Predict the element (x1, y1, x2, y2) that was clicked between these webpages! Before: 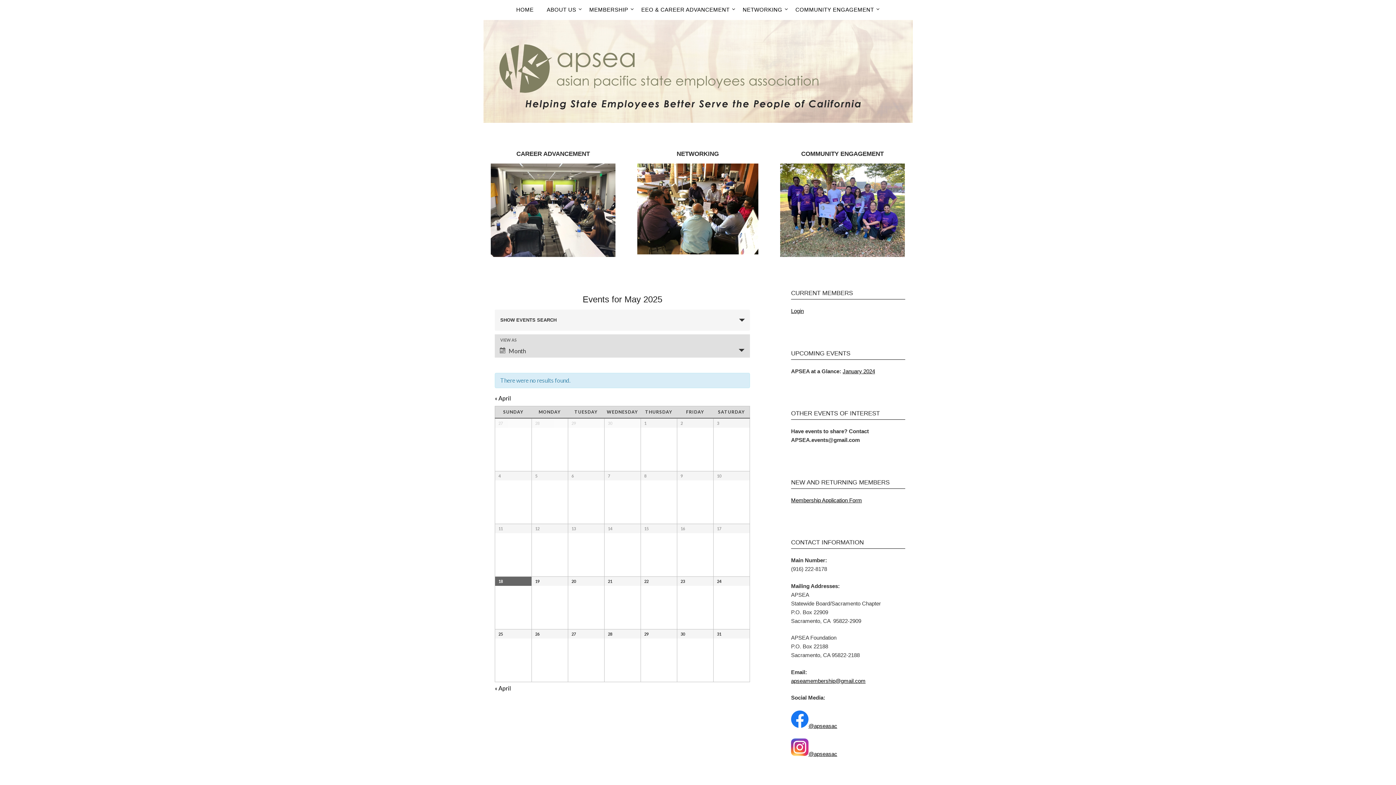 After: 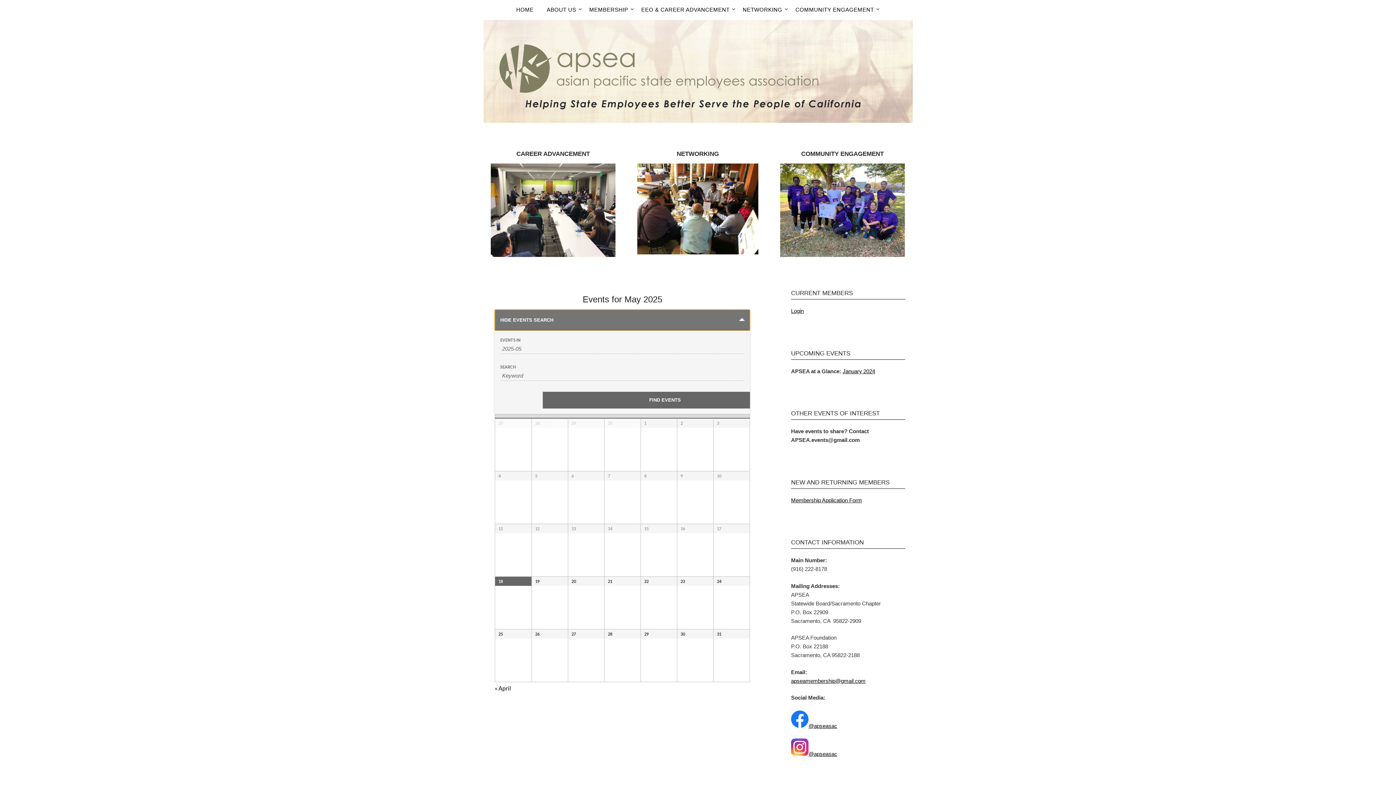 Action: bbox: (494, 309, 750, 330) label: SHOW EVENTS SEARCH